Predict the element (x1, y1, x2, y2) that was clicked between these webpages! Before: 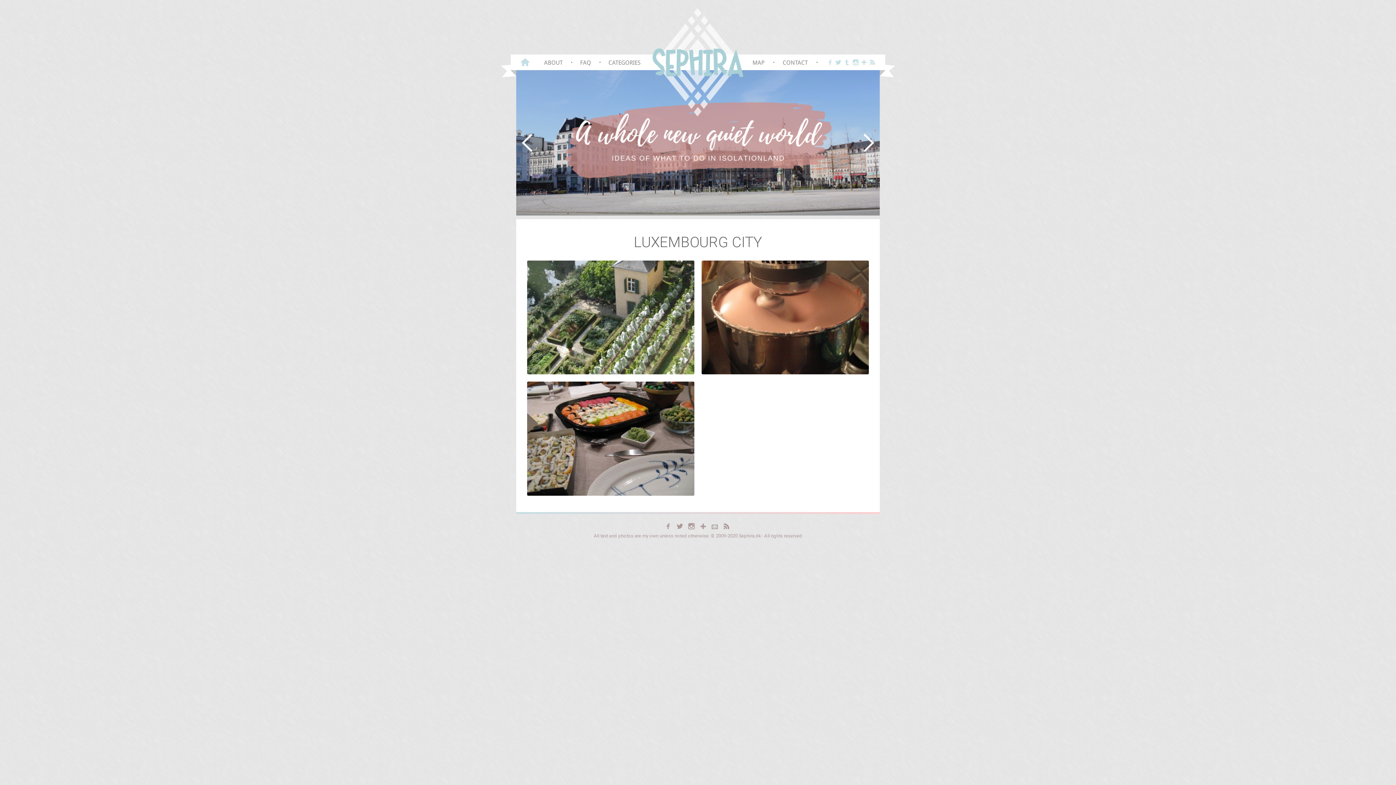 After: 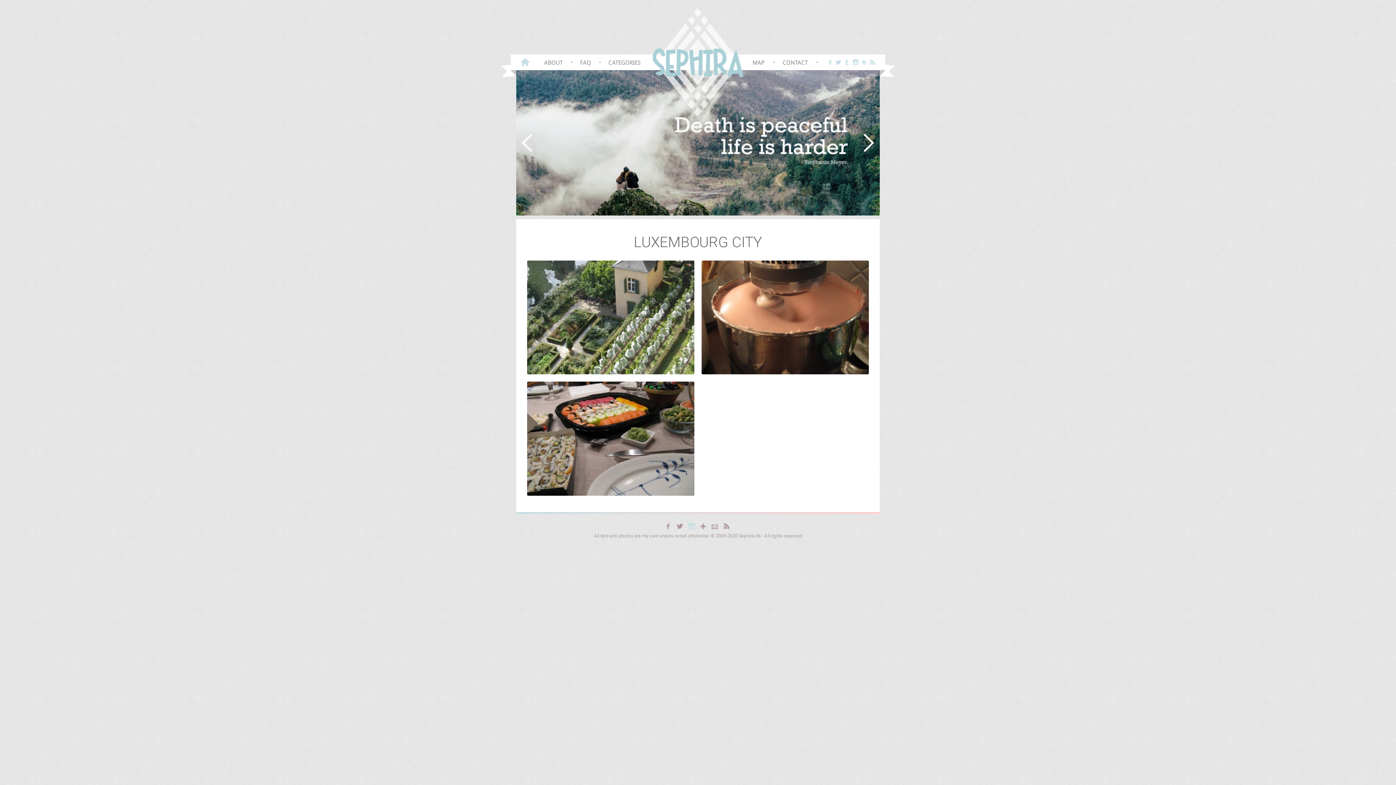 Action: bbox: (685, 521, 697, 531)